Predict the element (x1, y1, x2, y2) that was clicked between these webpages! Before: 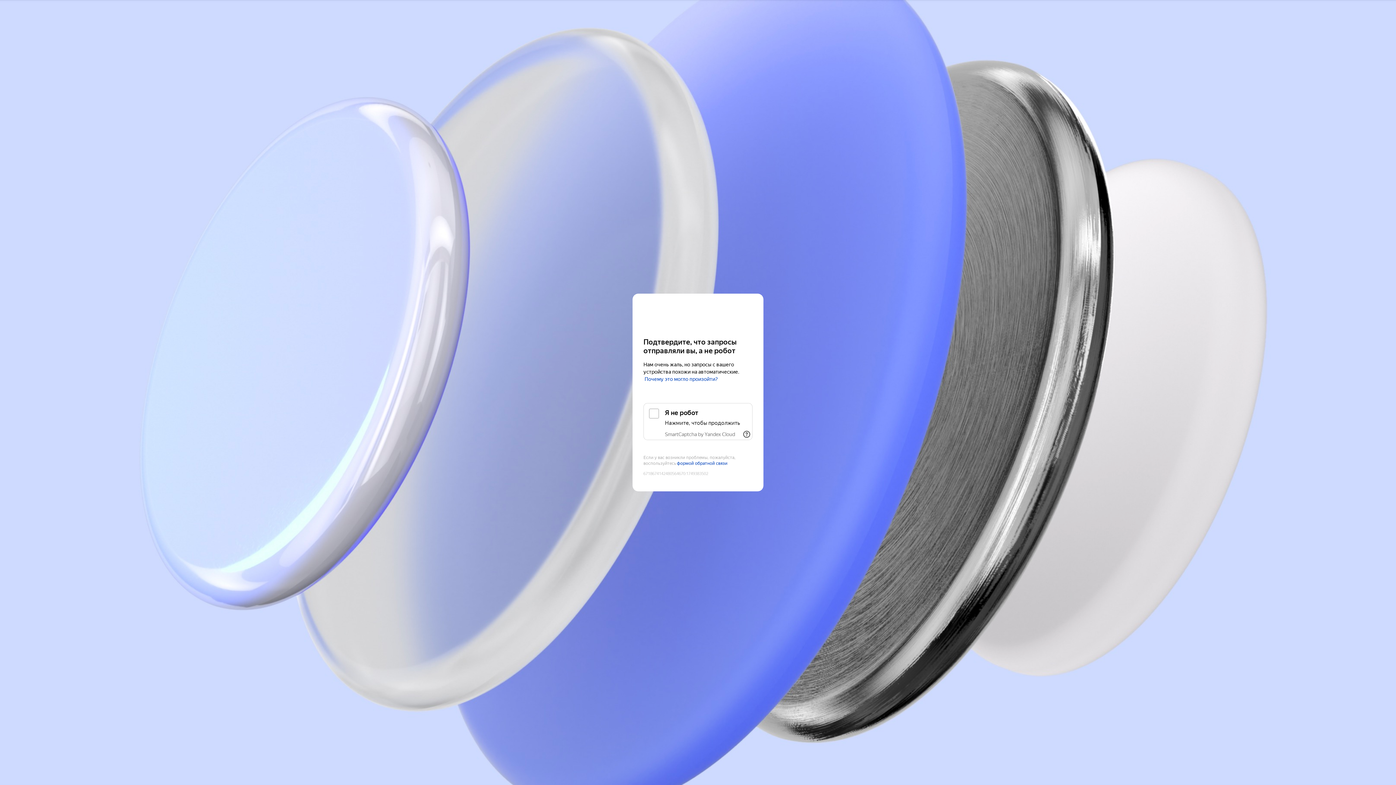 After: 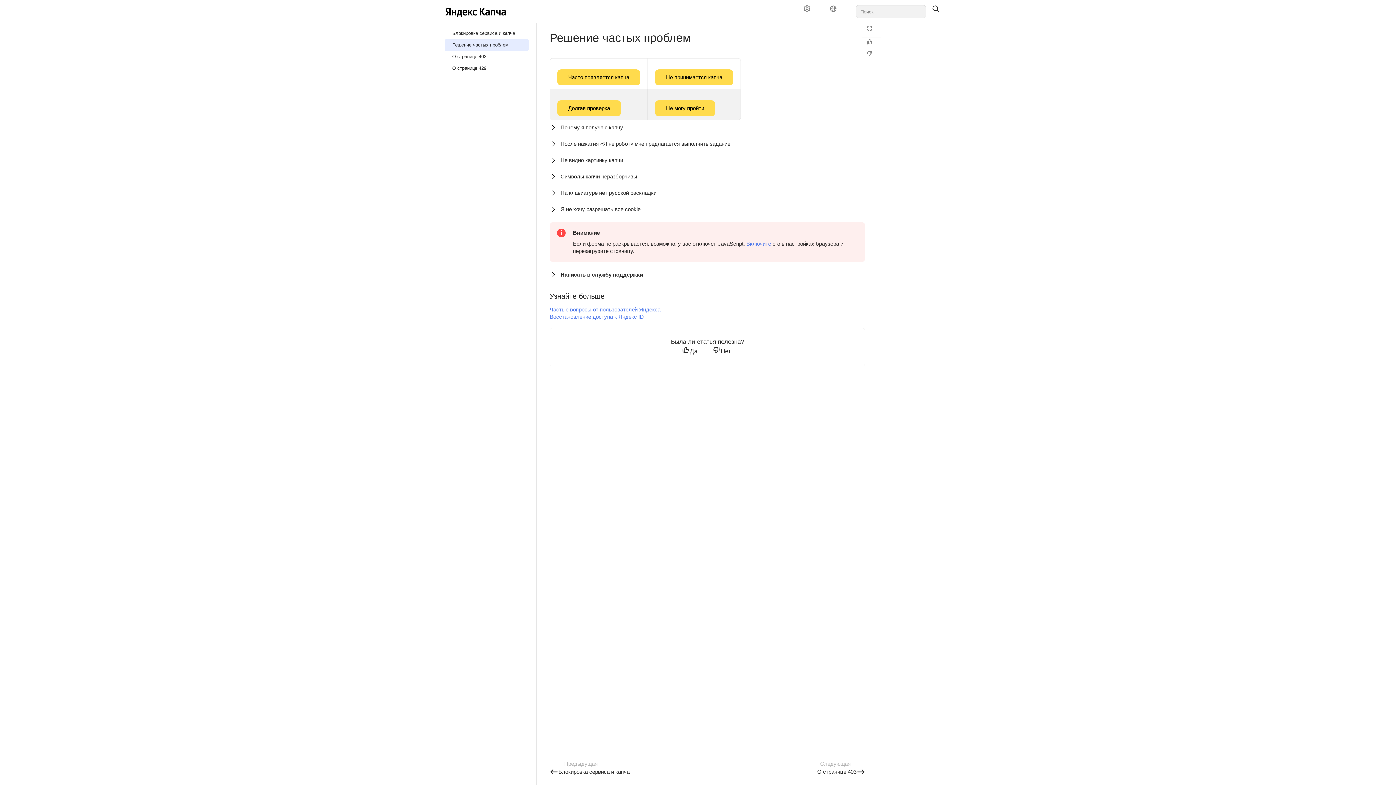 Action: bbox: (644, 376, 718, 382) label: Почему это могло произойти?